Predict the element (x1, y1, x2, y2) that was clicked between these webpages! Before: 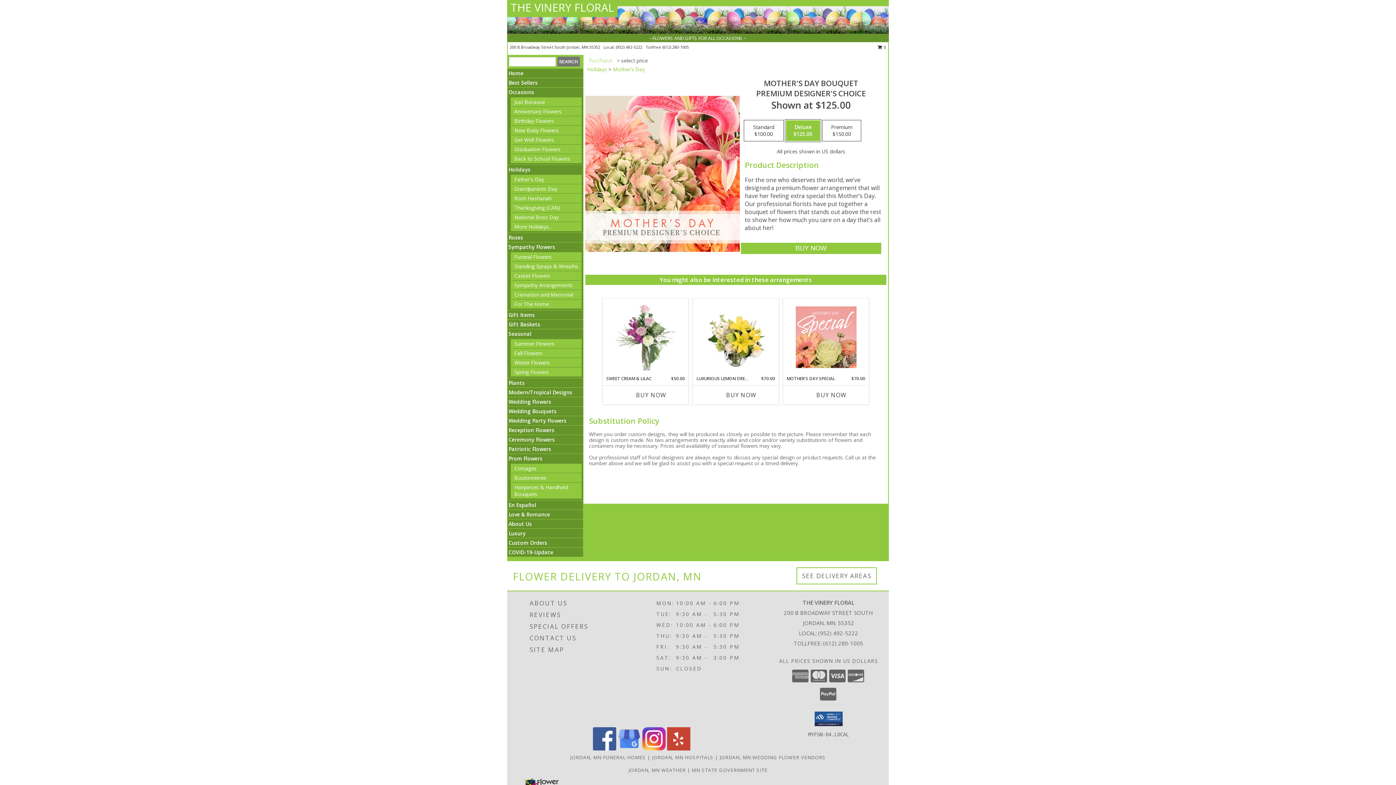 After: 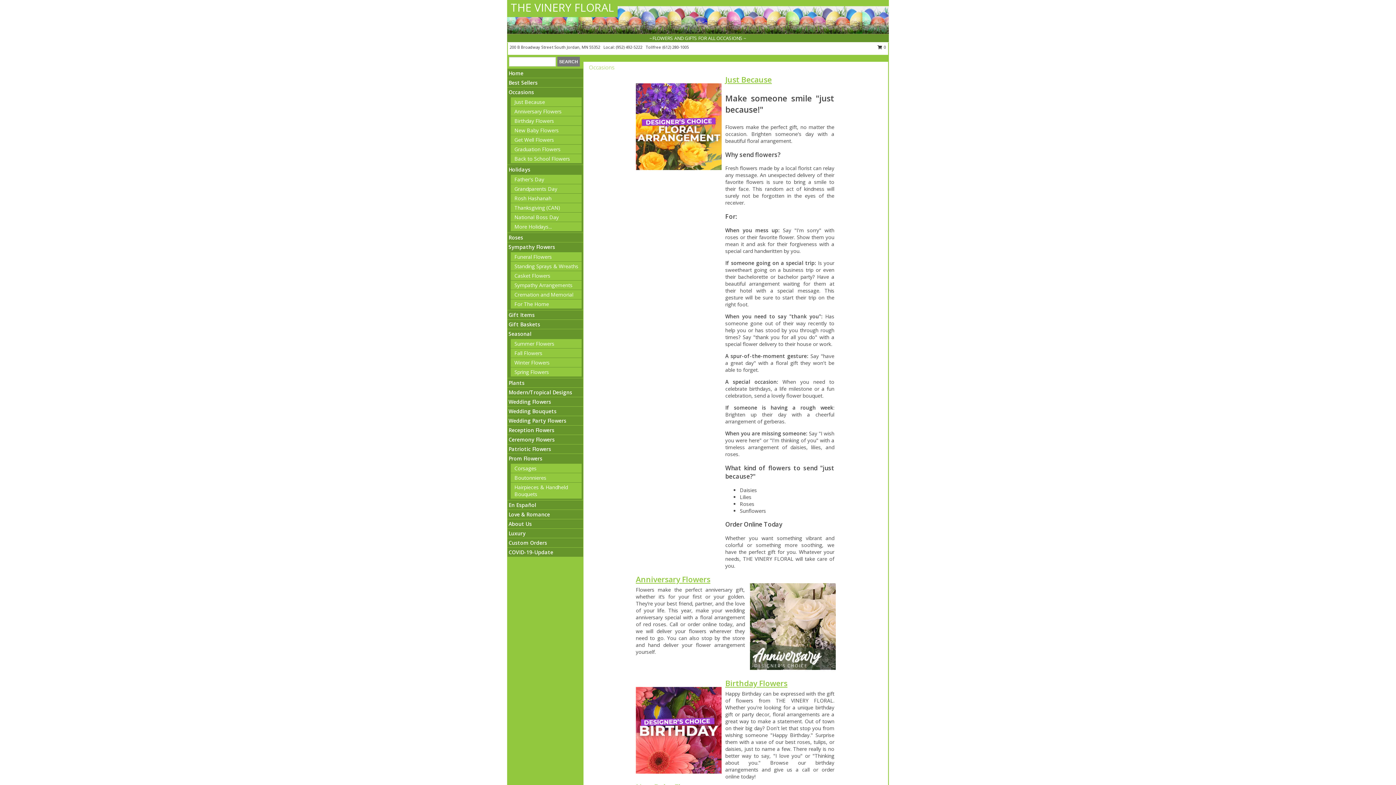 Action: label: Occasions bbox: (508, 88, 534, 95)